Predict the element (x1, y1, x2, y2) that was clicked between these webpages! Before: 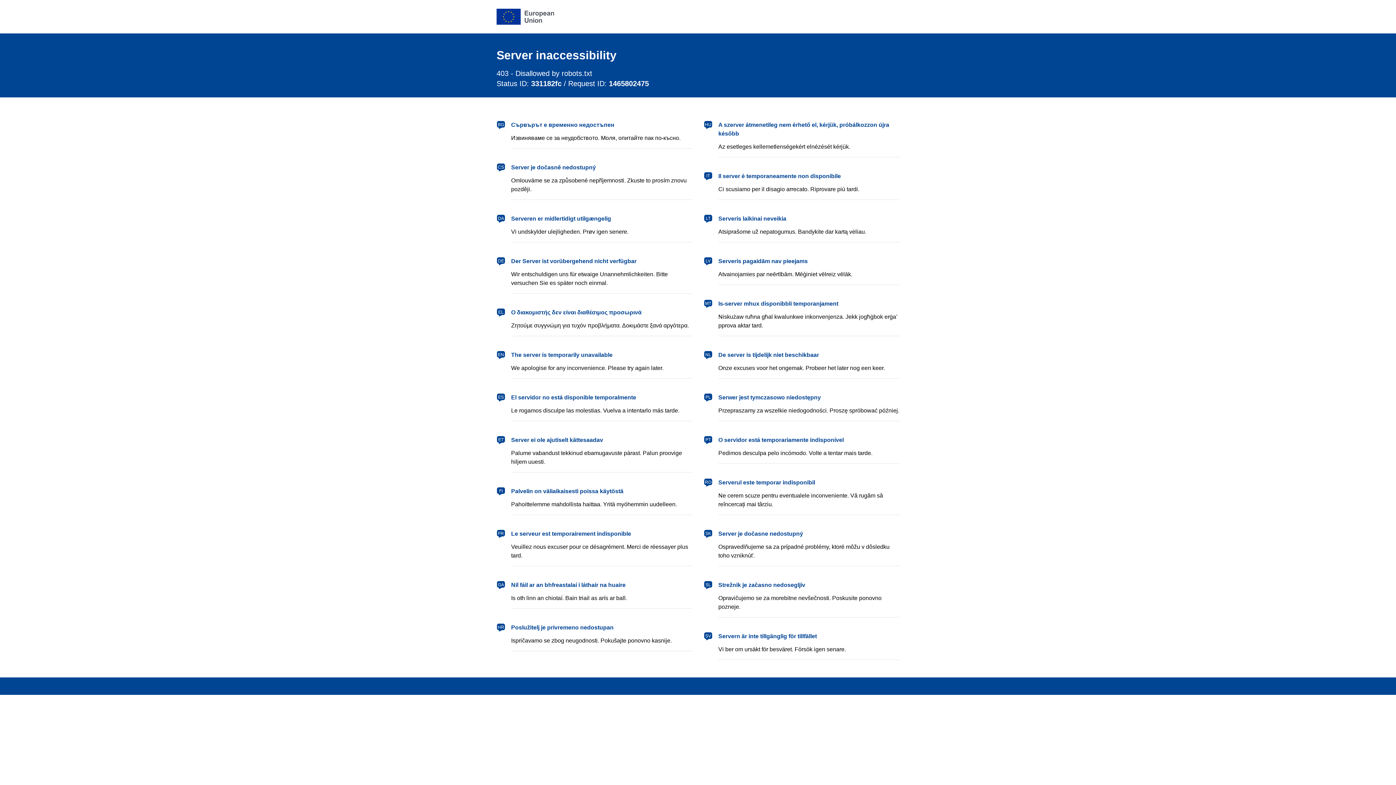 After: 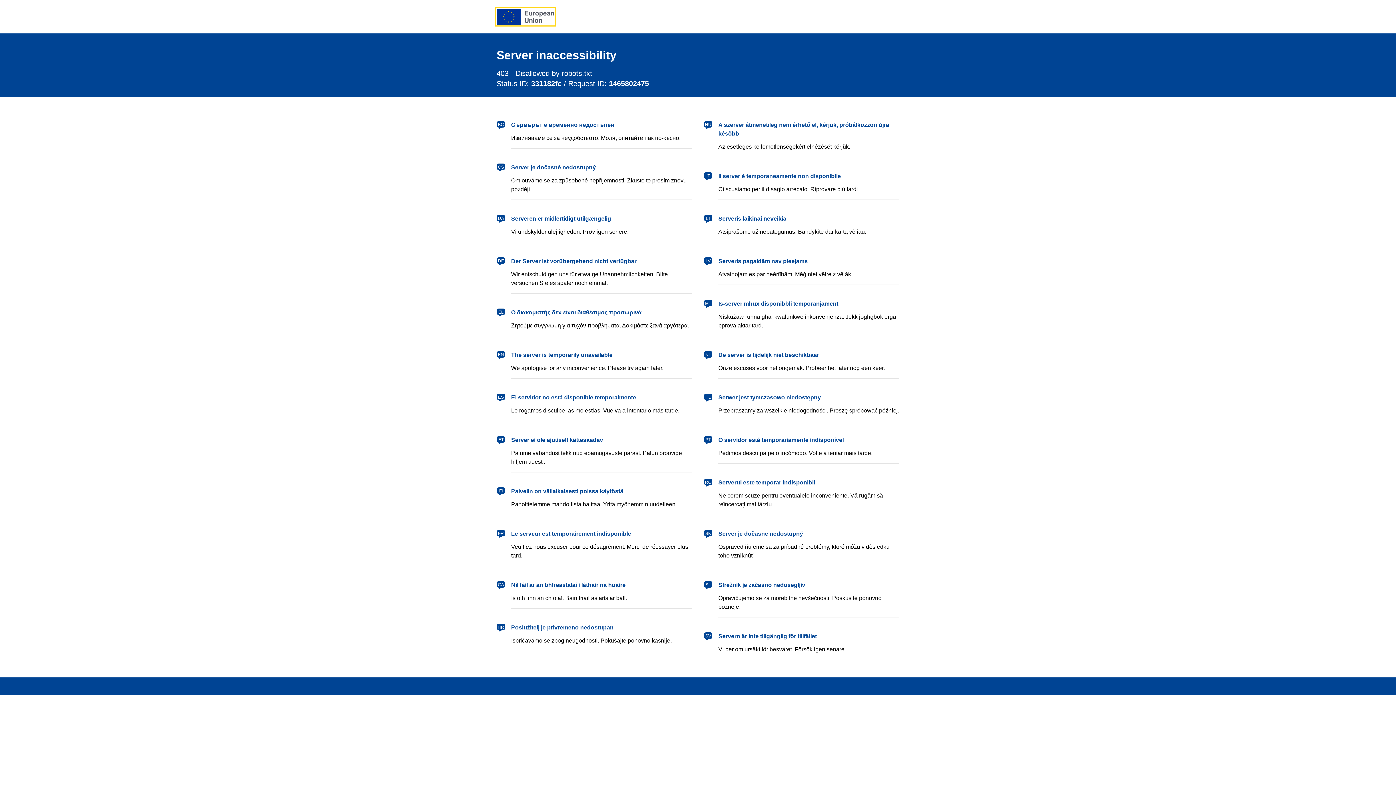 Action: bbox: (496, 8, 554, 24) label: European Union